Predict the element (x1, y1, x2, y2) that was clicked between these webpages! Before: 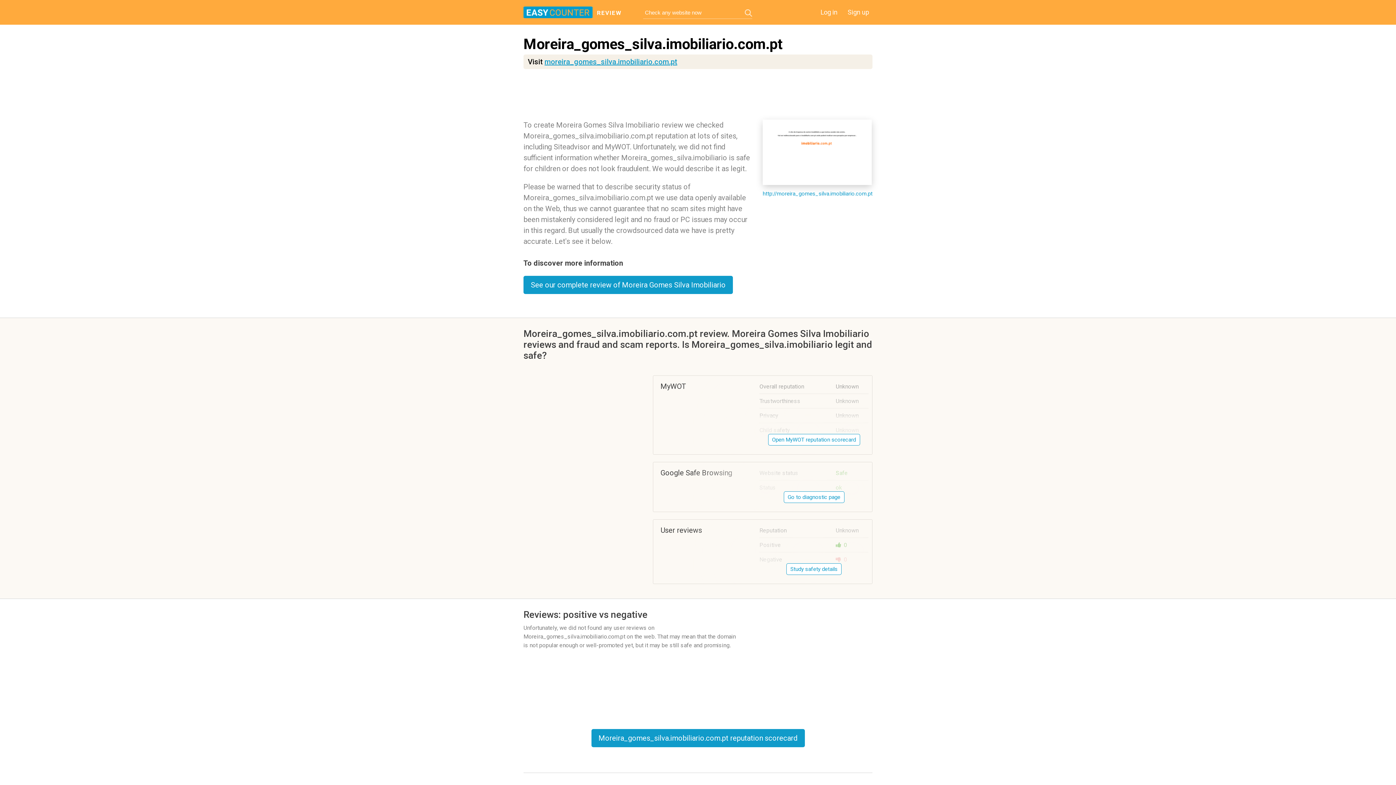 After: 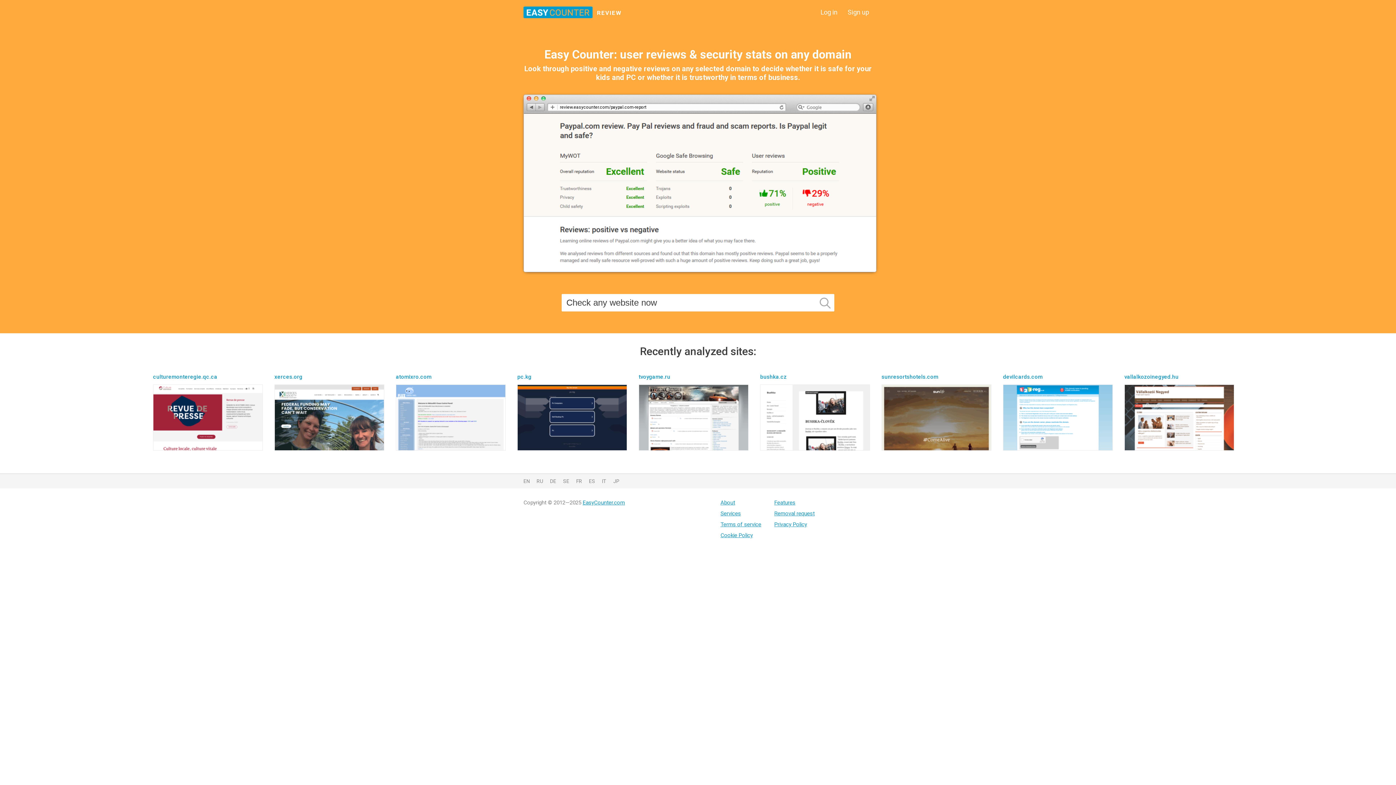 Action: label: REVIEW bbox: (523, 6, 687, 19)